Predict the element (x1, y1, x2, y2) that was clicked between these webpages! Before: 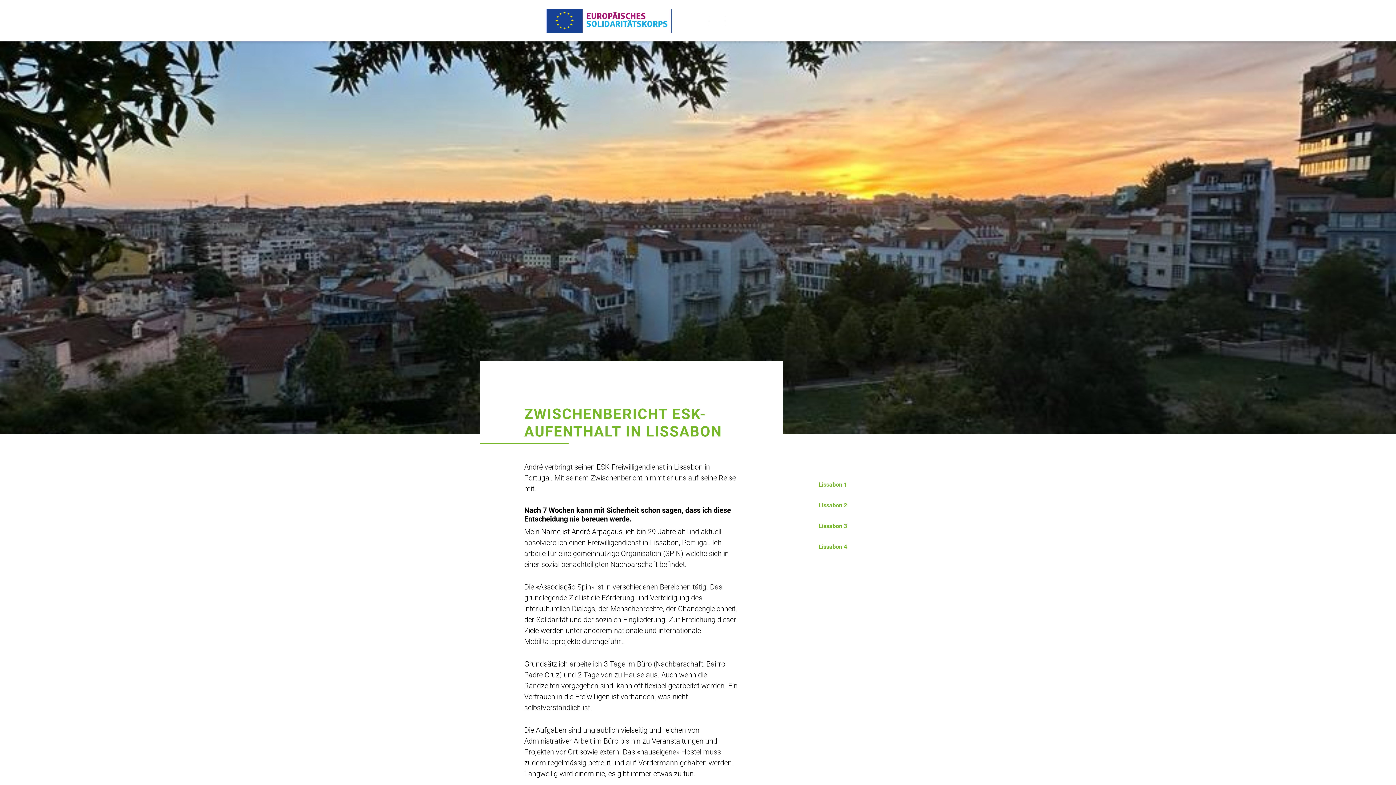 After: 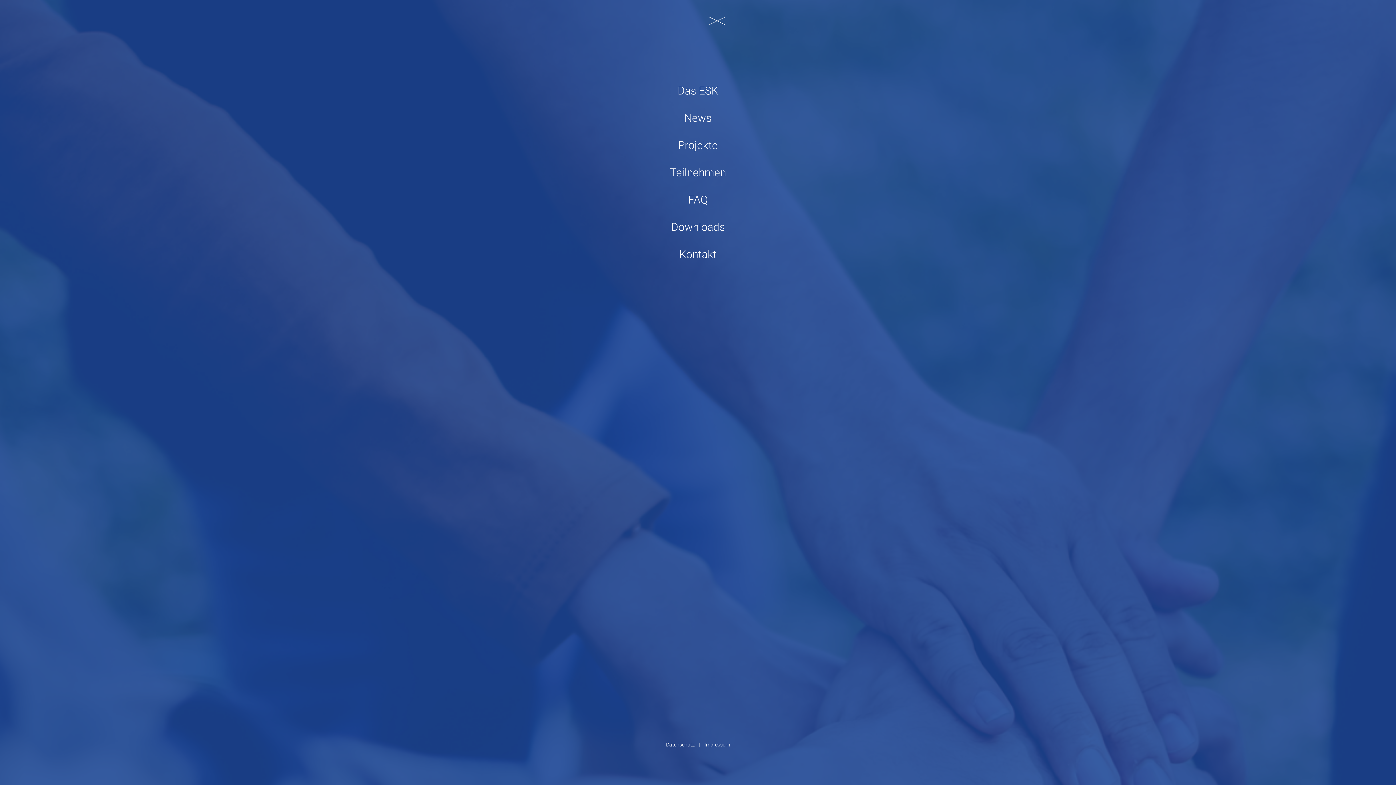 Action: label: Menu bbox: (701, 9, 732, 32)